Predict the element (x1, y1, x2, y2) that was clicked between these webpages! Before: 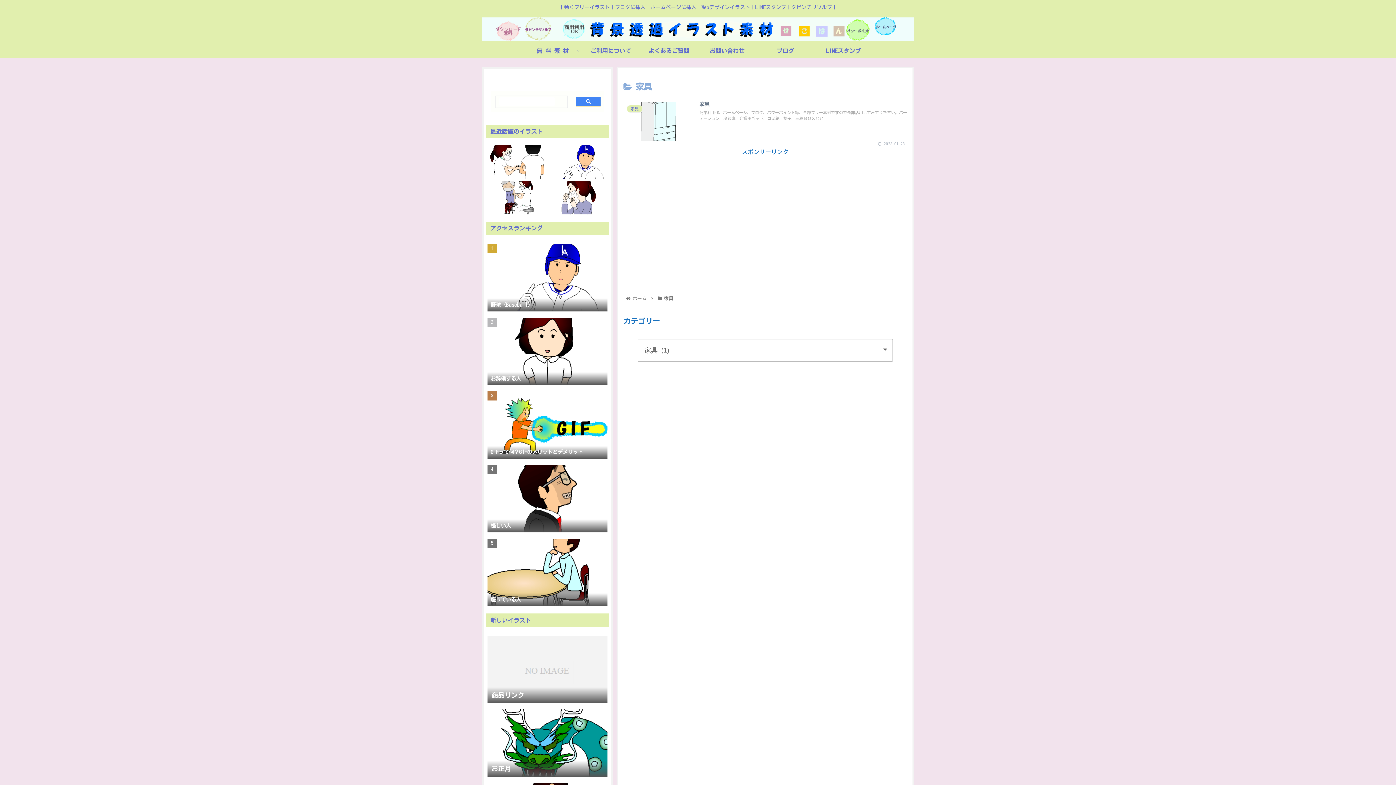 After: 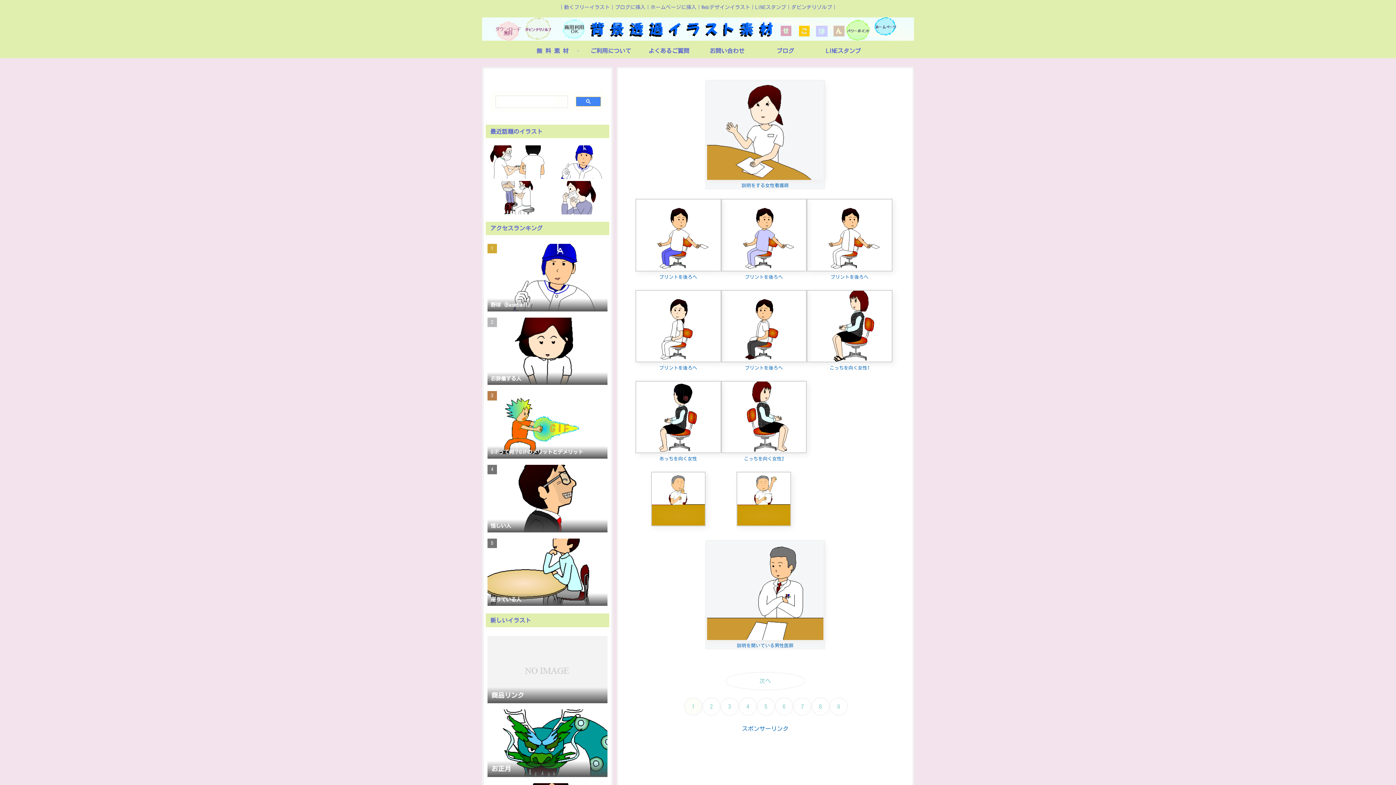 Action: bbox: (485, 535, 609, 608) label: 座っている人